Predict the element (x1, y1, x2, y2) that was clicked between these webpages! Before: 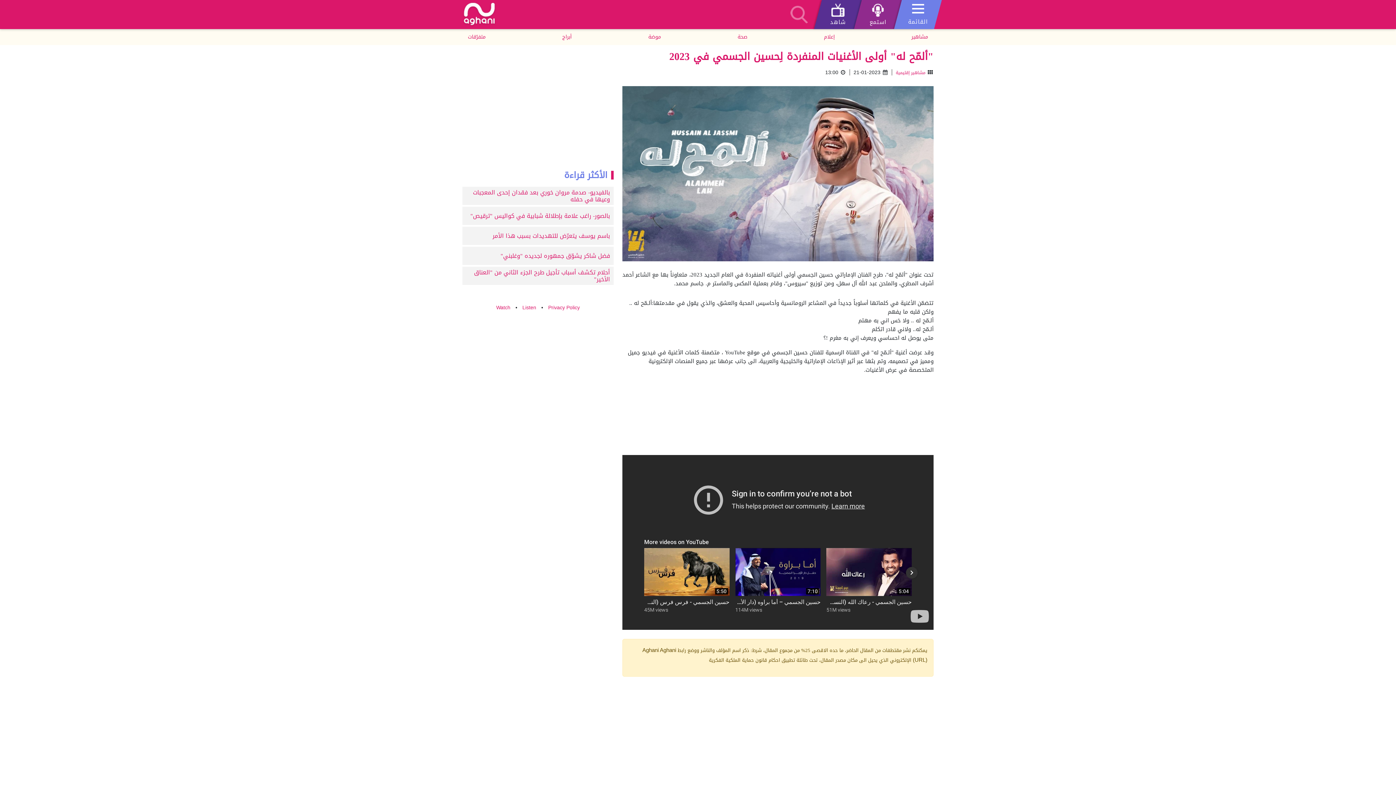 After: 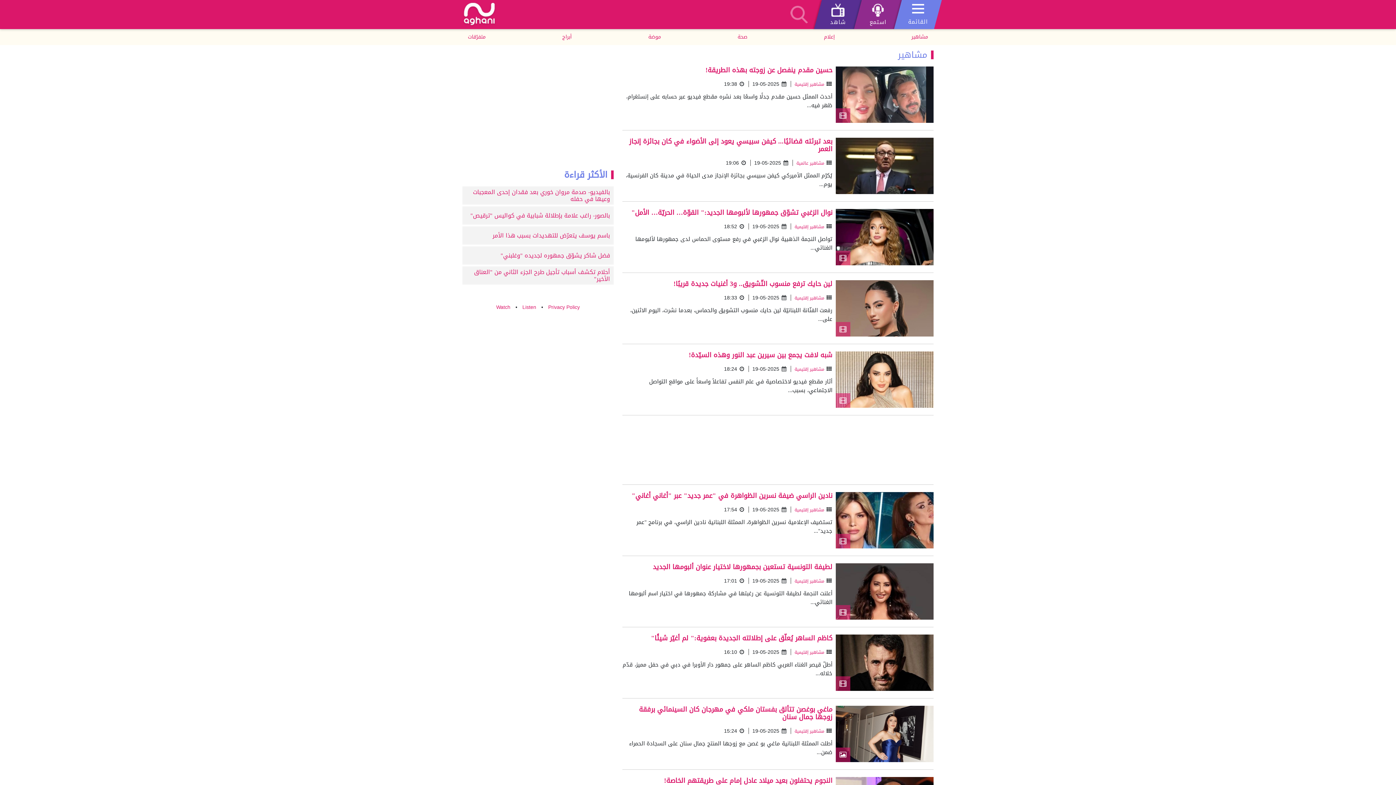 Action: label: مشاهير bbox: (906, 29, 933, 45)